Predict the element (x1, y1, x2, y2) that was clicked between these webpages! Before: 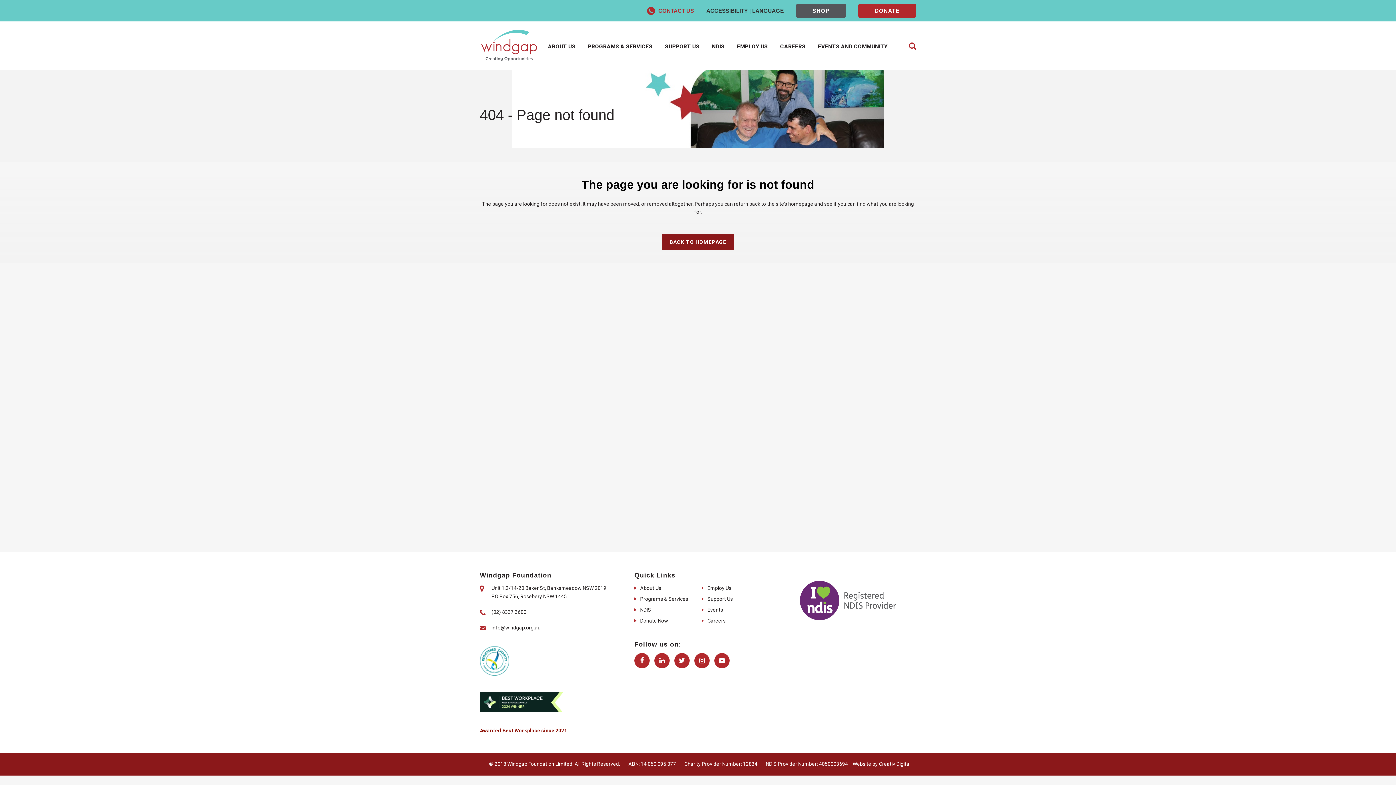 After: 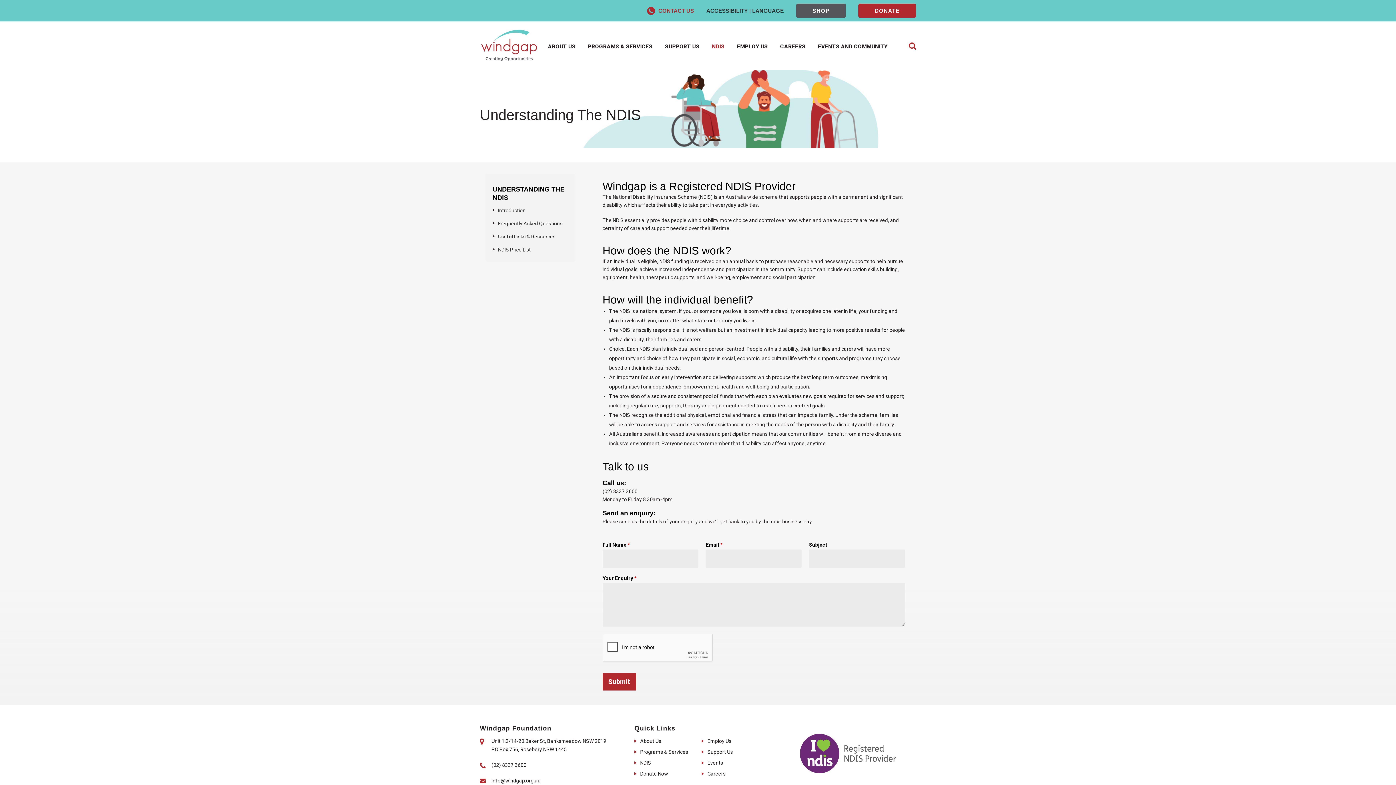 Action: bbox: (705, 28, 730, 64) label: NDIS